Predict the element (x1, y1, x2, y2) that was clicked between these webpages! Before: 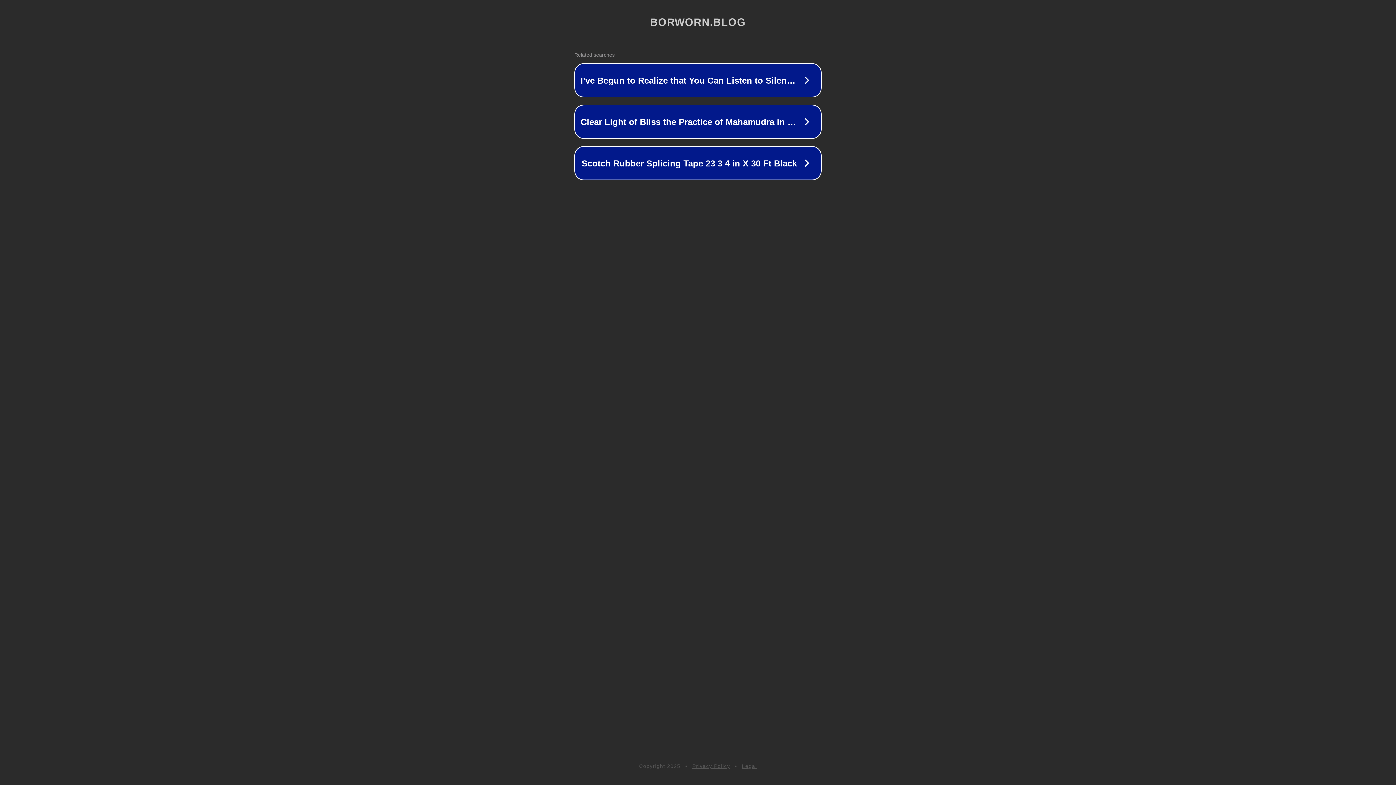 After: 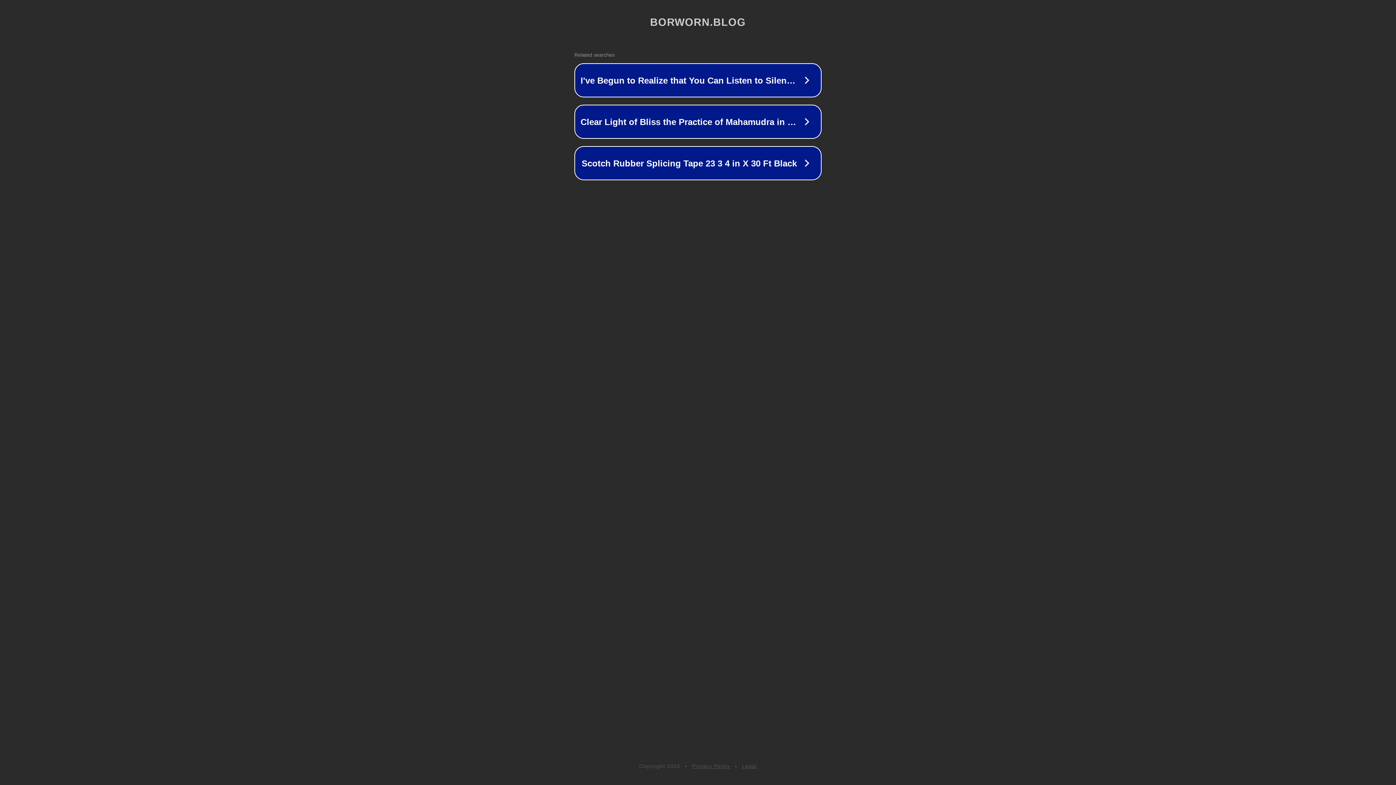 Action: label: Privacy Policy bbox: (692, 763, 730, 769)